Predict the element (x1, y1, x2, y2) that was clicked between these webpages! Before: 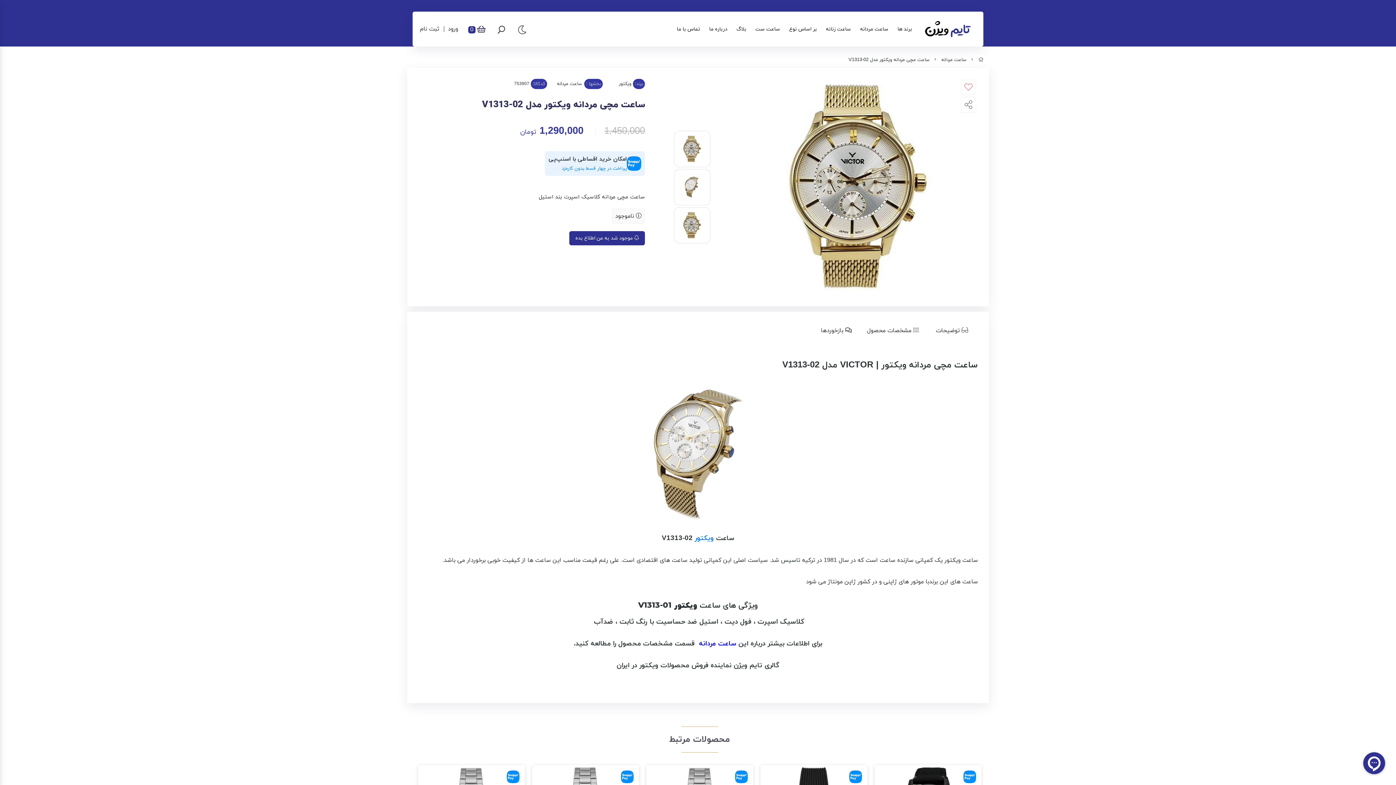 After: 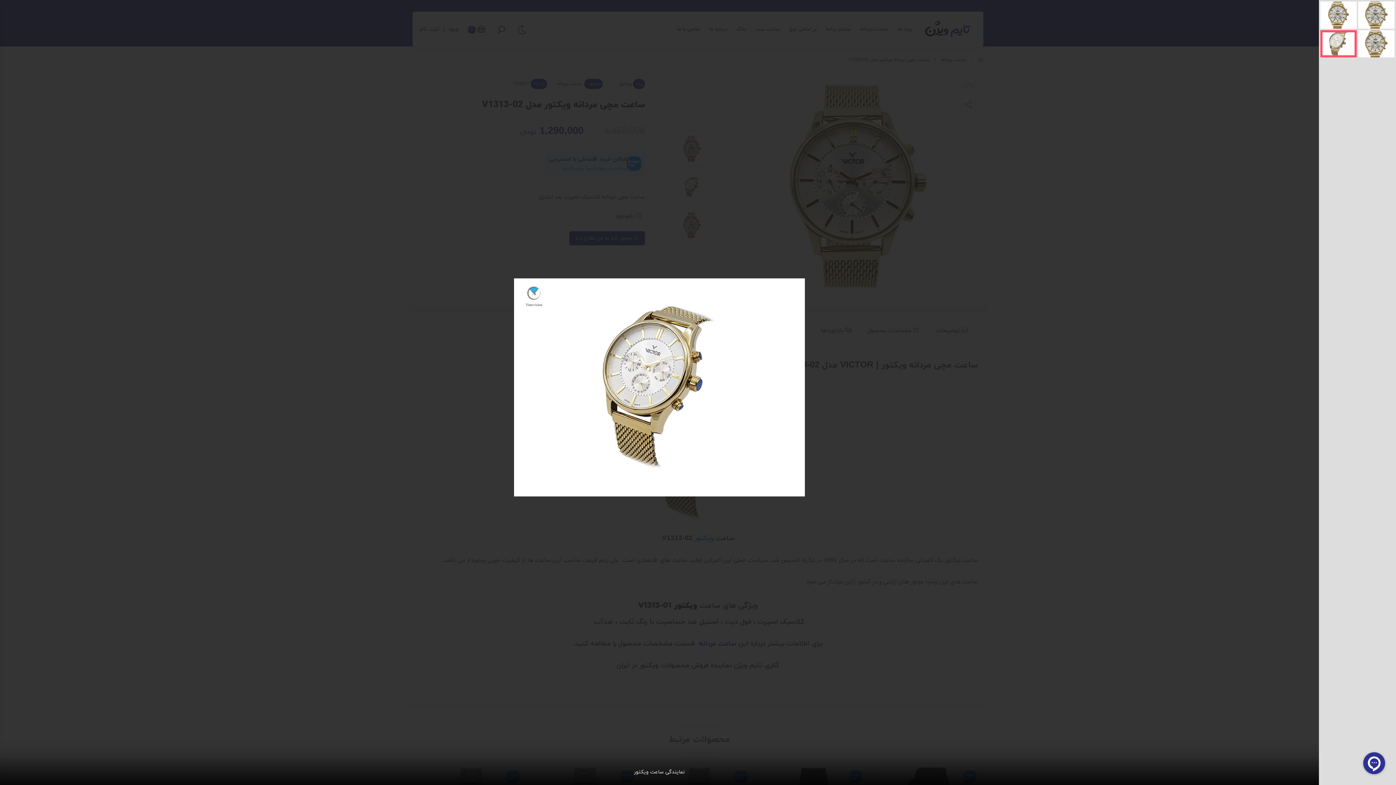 Action: bbox: (674, 169, 710, 205)